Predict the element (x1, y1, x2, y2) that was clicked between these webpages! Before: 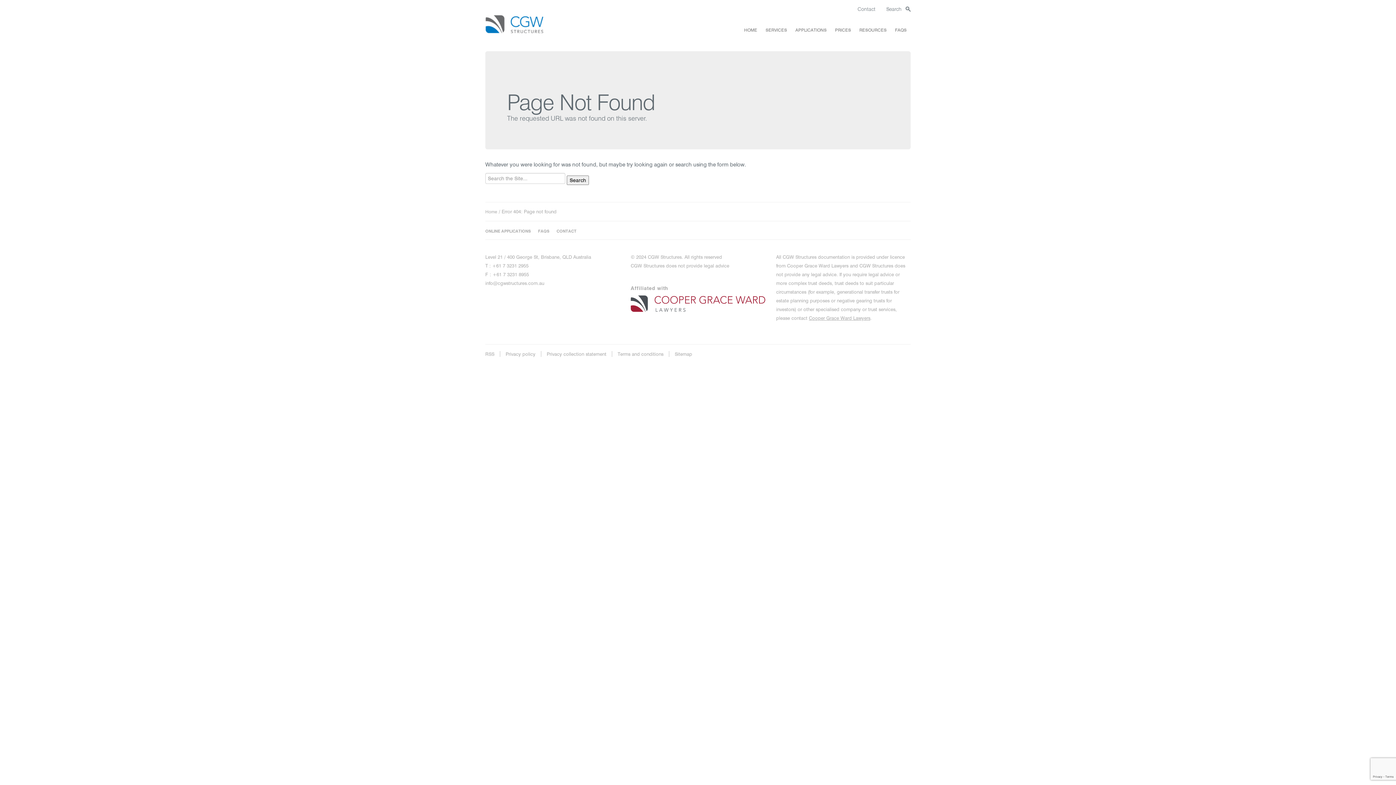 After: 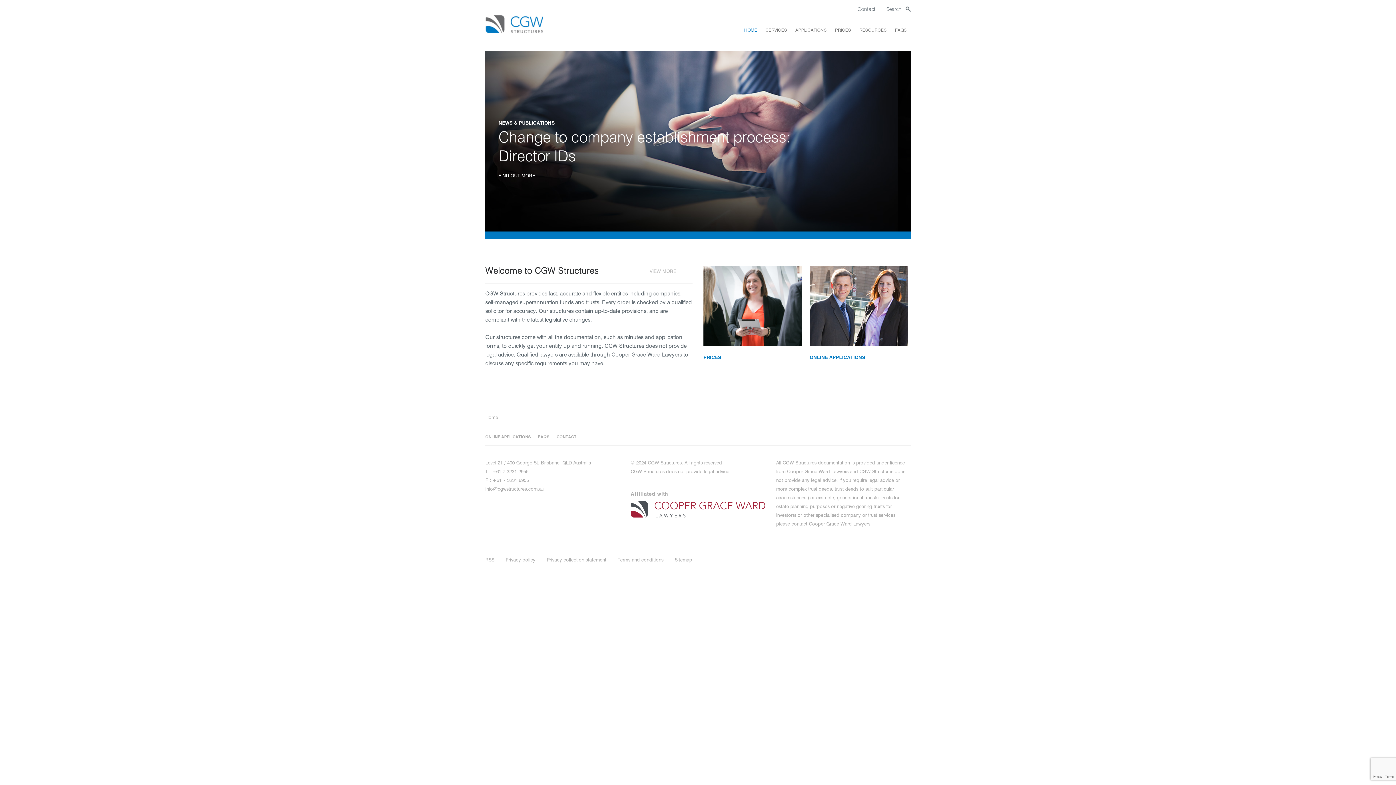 Action: bbox: (485, 14, 610, 33) label: CGW Structures